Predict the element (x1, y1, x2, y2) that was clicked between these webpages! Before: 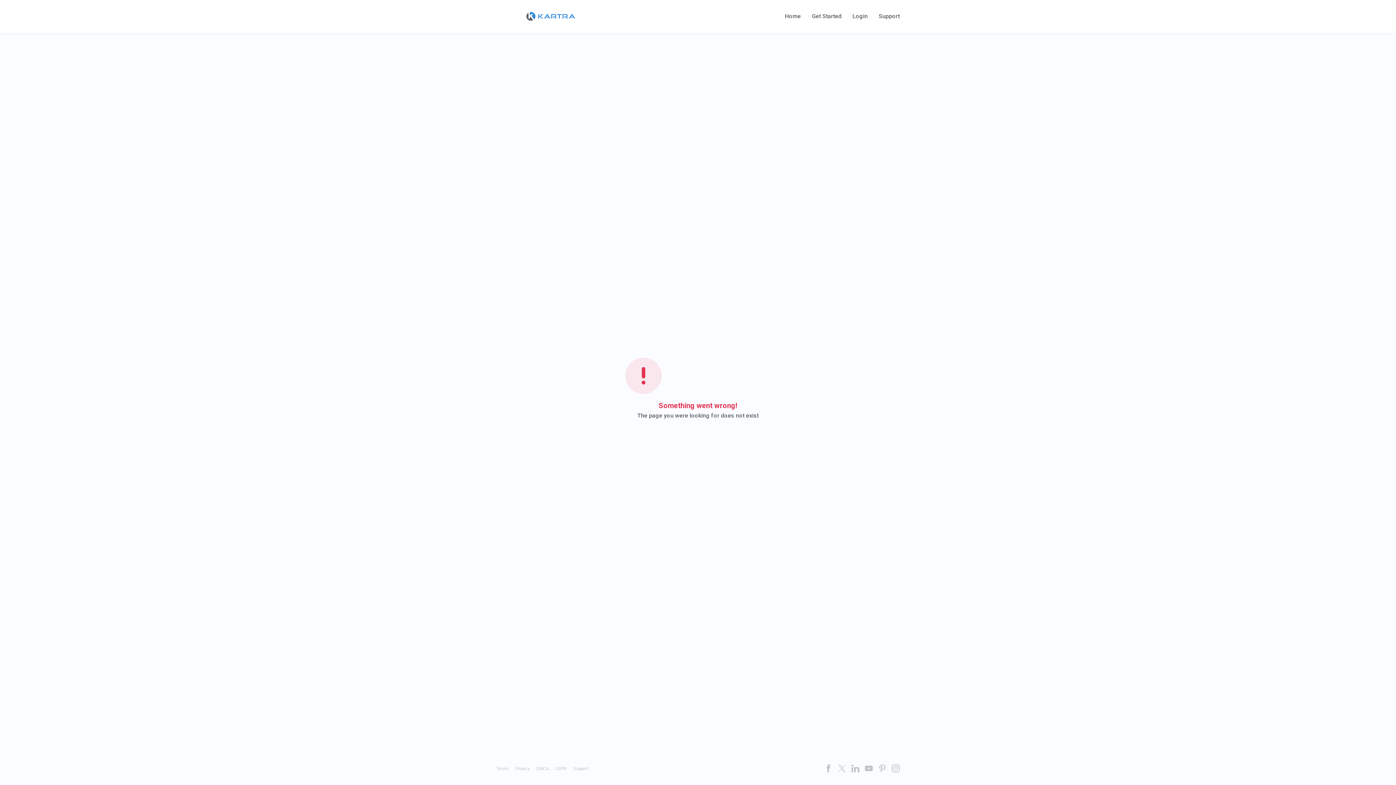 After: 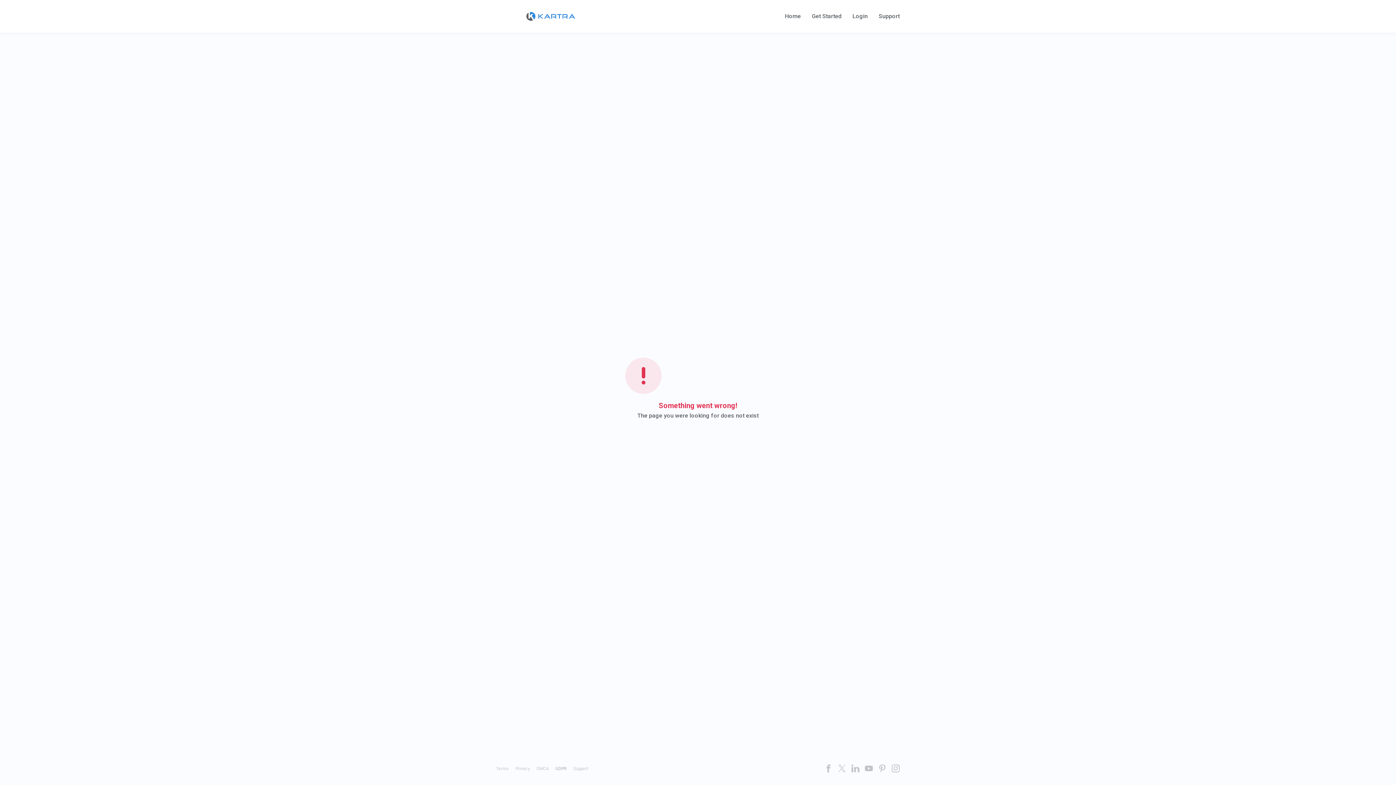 Action: bbox: (555, 766, 566, 771) label: GDPR